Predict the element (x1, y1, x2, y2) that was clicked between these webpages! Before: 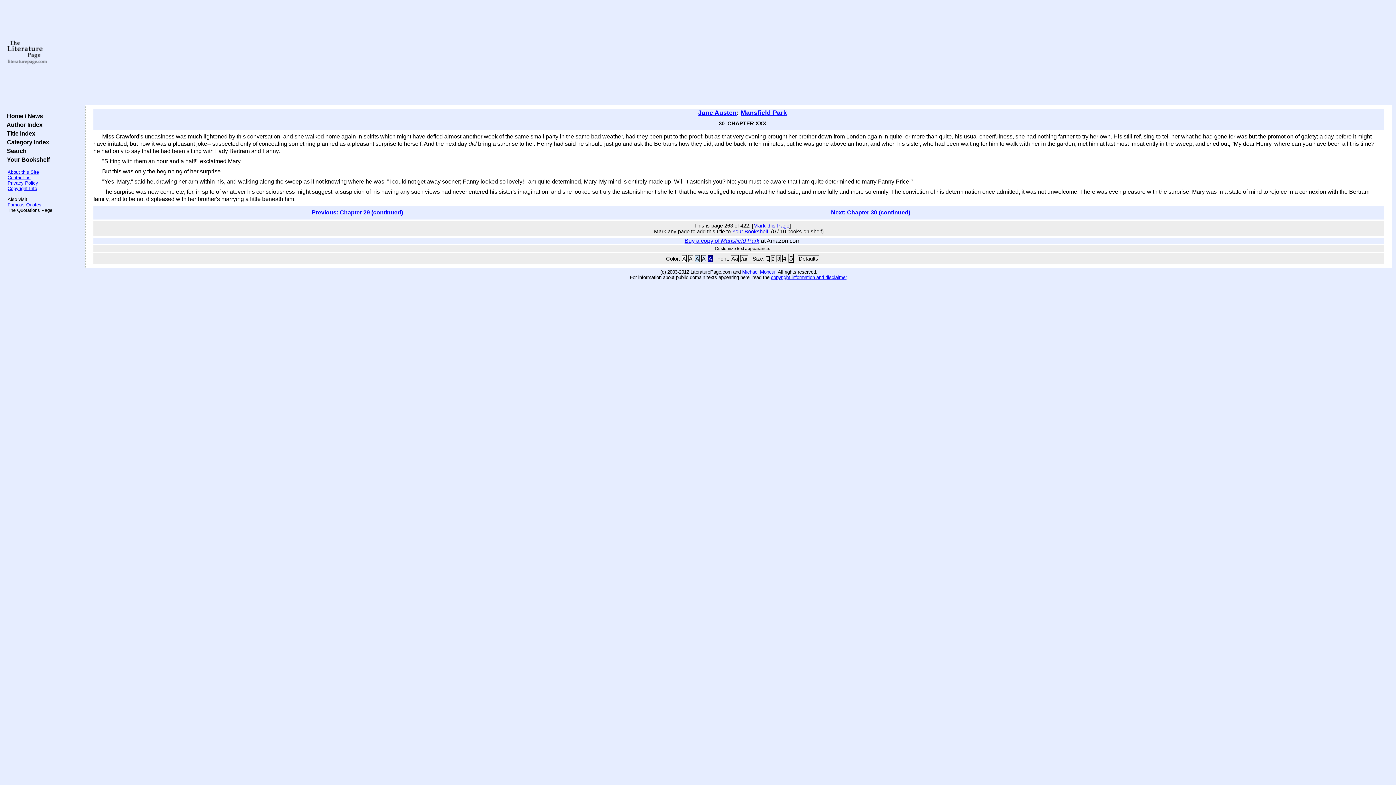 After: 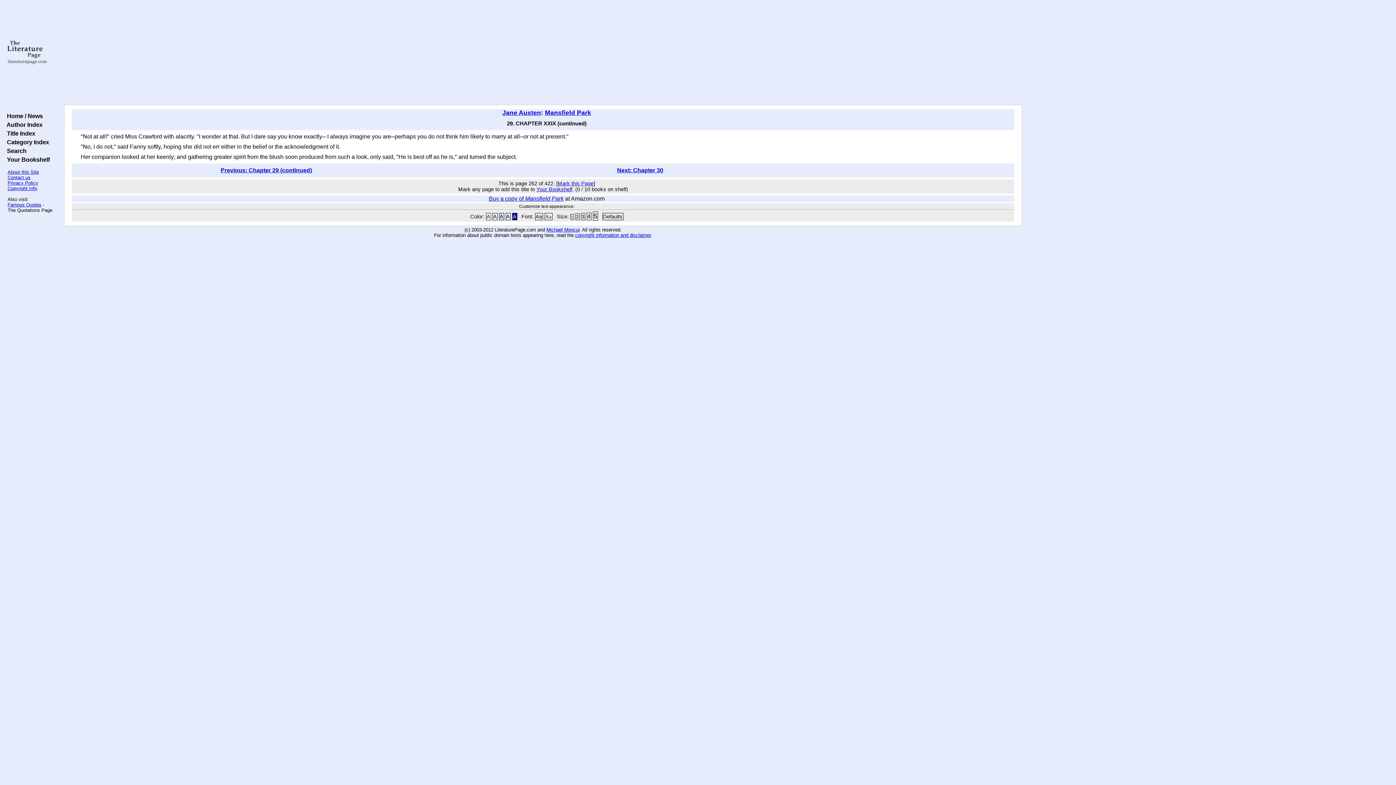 Action: label: Previous: Chapter 29 (continued) bbox: (311, 209, 403, 215)